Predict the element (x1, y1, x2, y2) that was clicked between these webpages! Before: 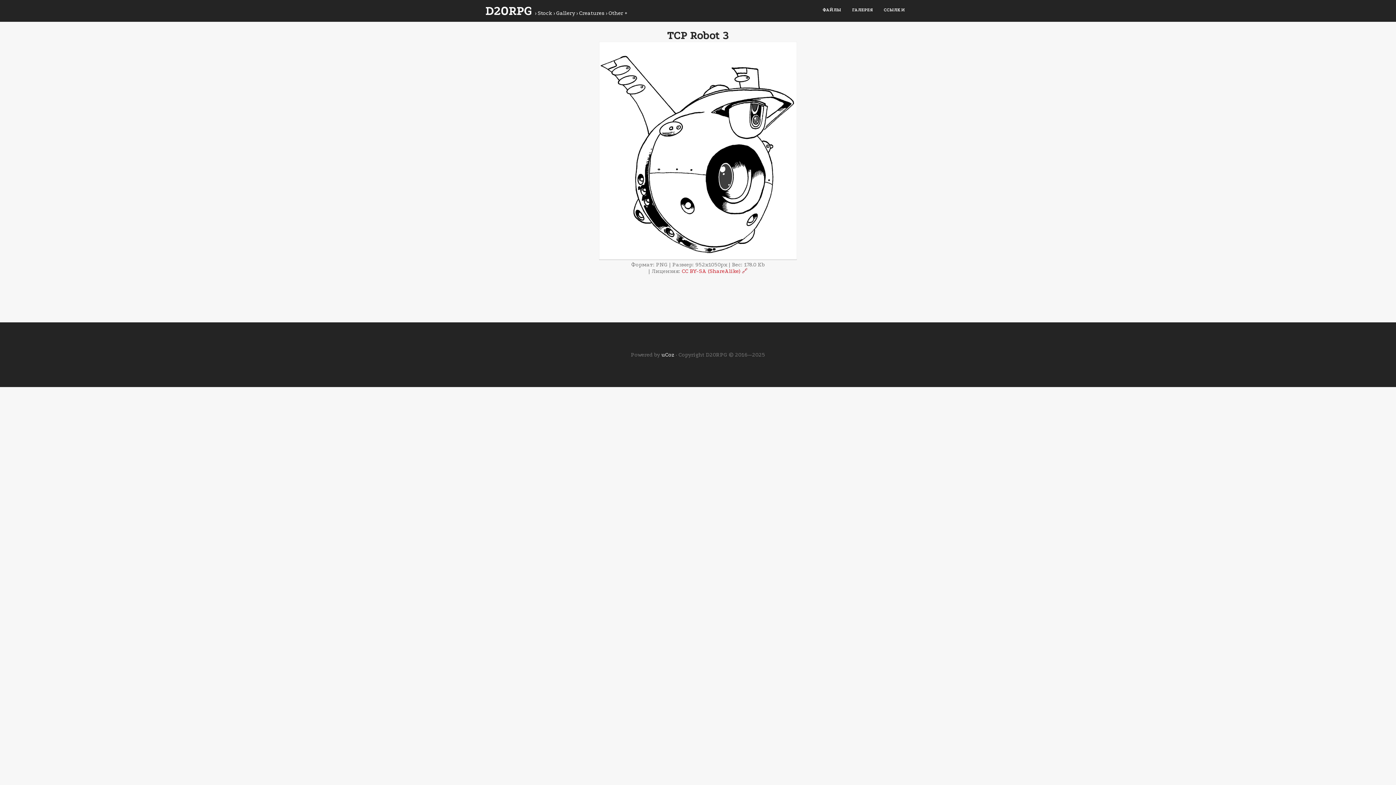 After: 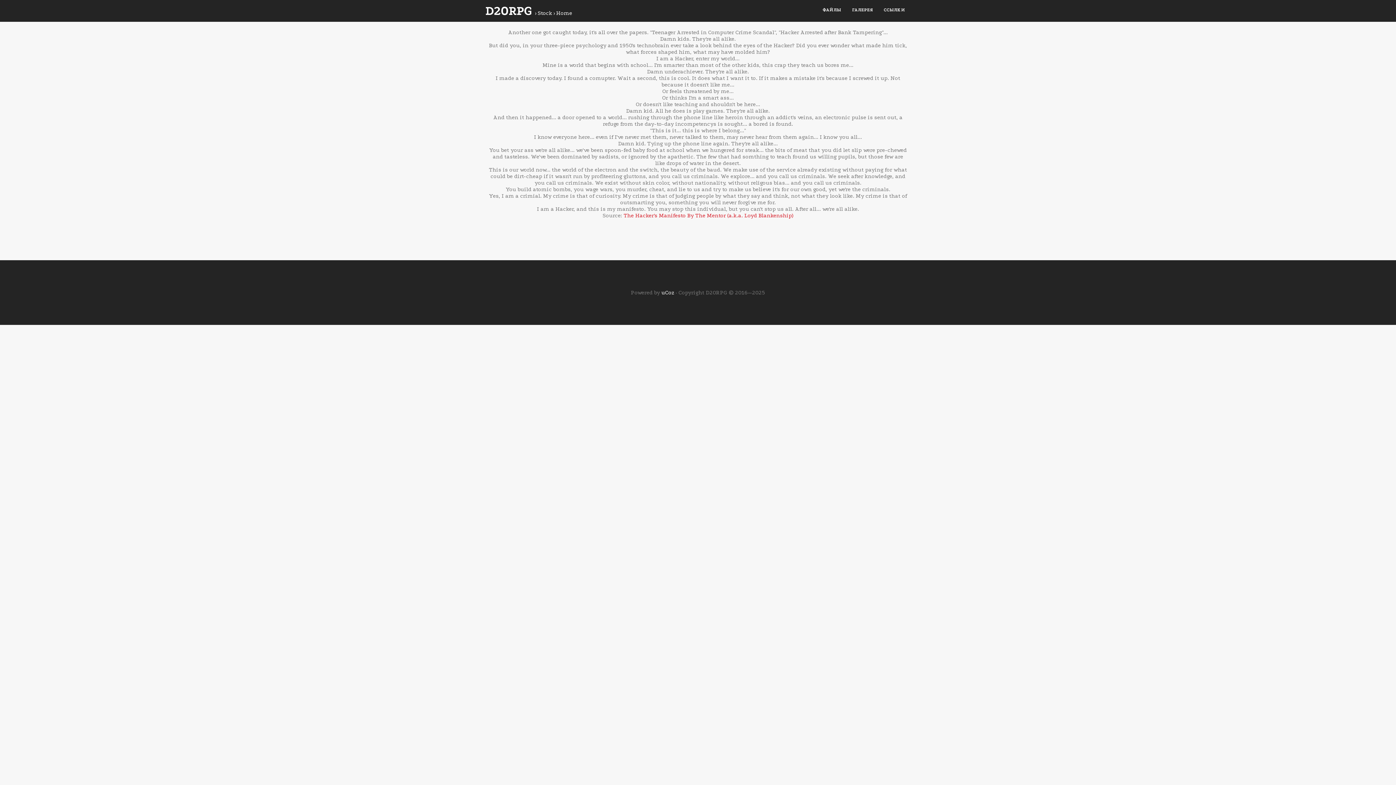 Action: bbox: (537, 9, 552, 16) label: Stock